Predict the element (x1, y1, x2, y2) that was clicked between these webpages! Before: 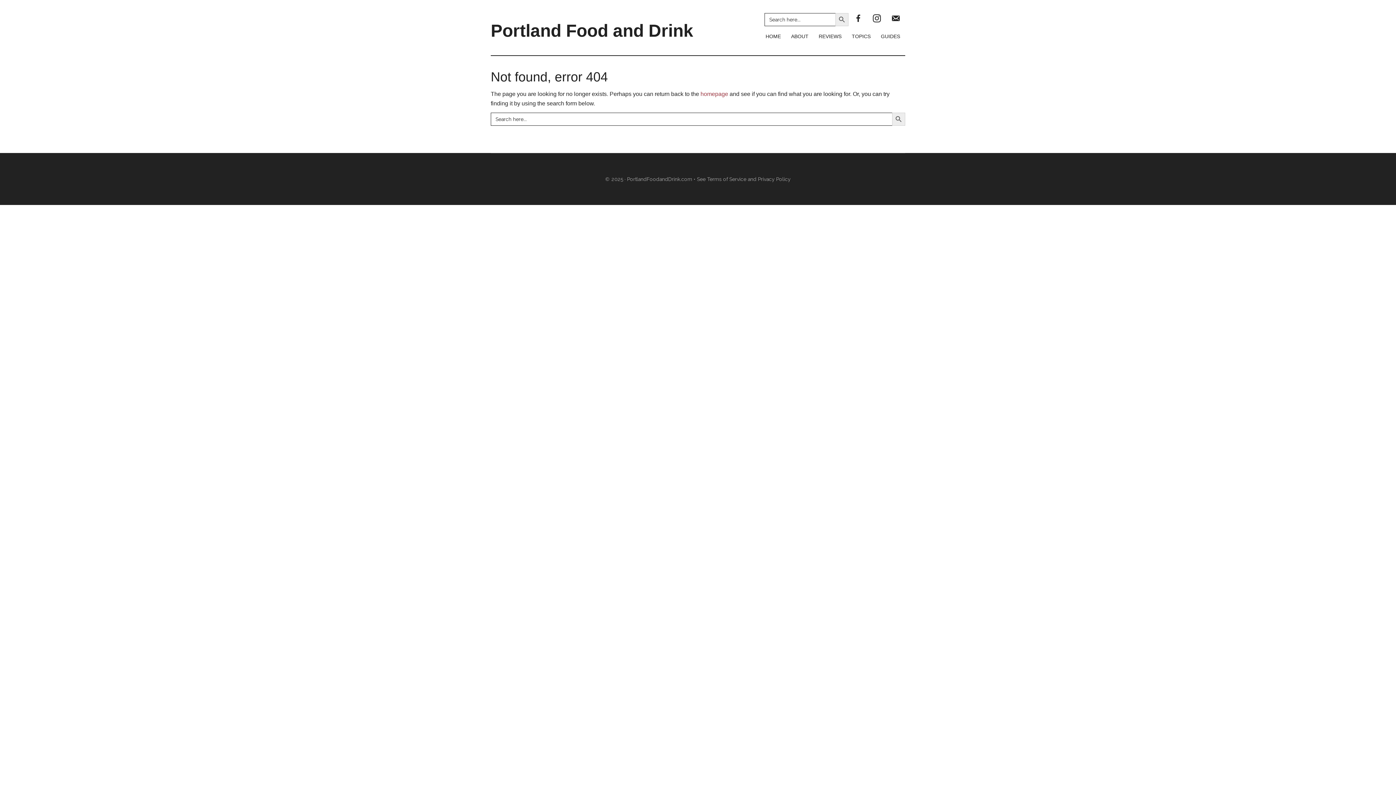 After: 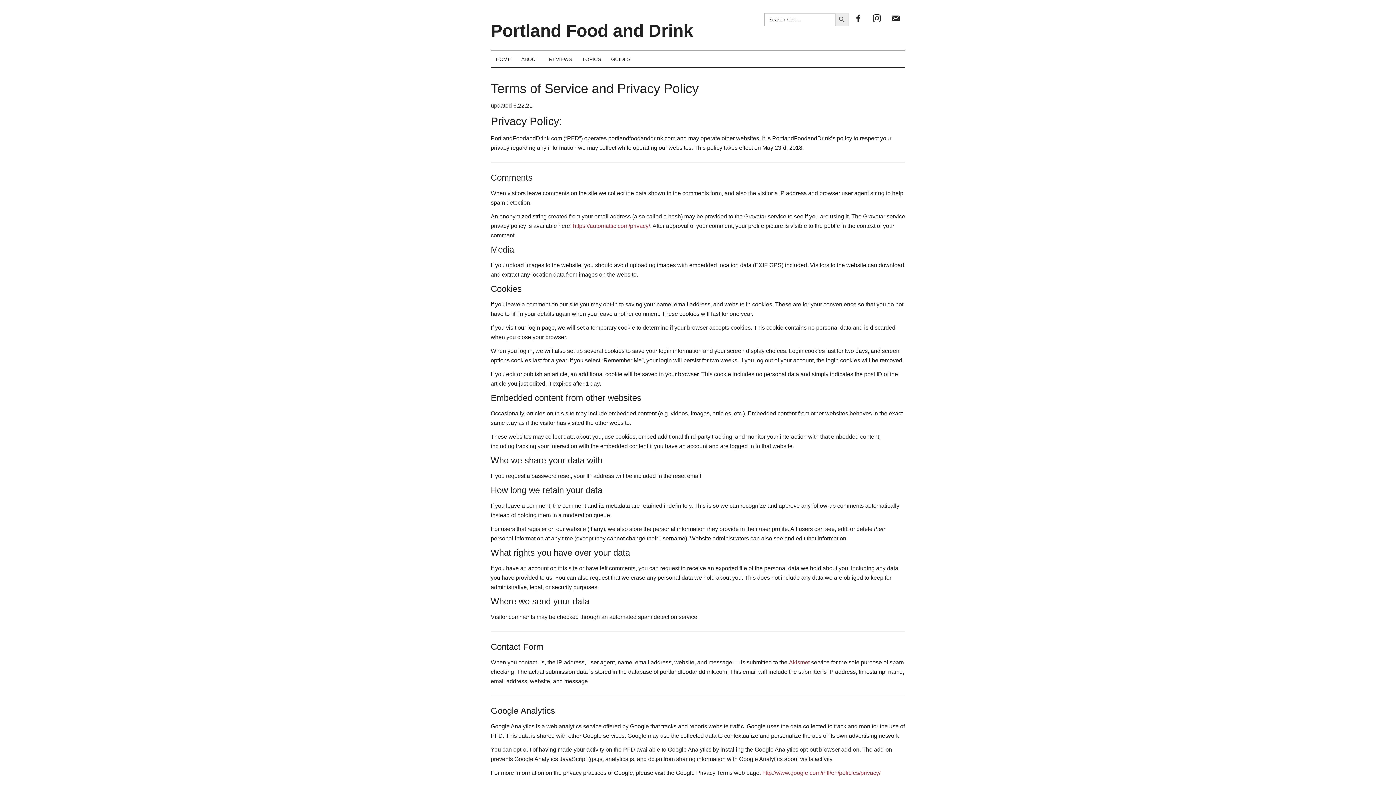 Action: bbox: (697, 176, 790, 182) label: See Terms of Service and Privacy Policy